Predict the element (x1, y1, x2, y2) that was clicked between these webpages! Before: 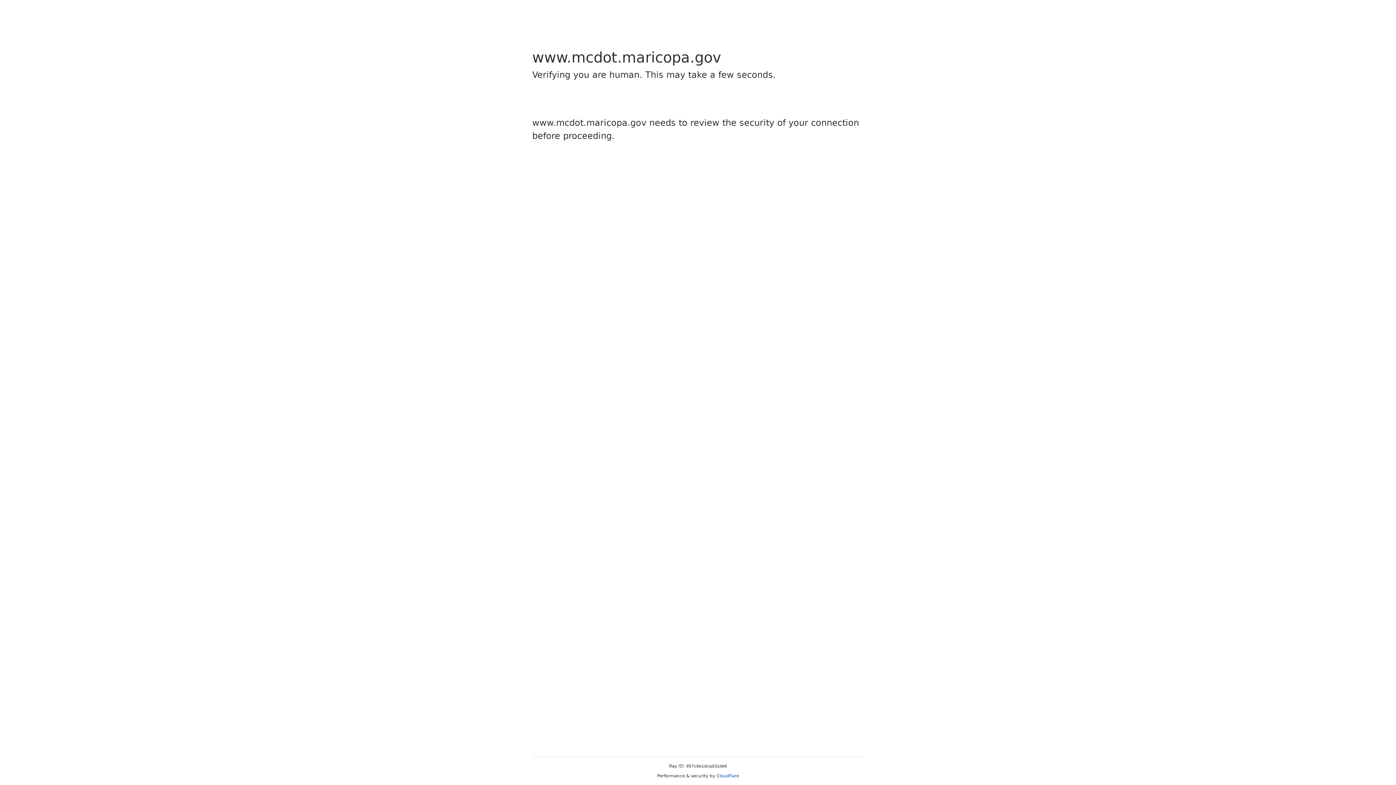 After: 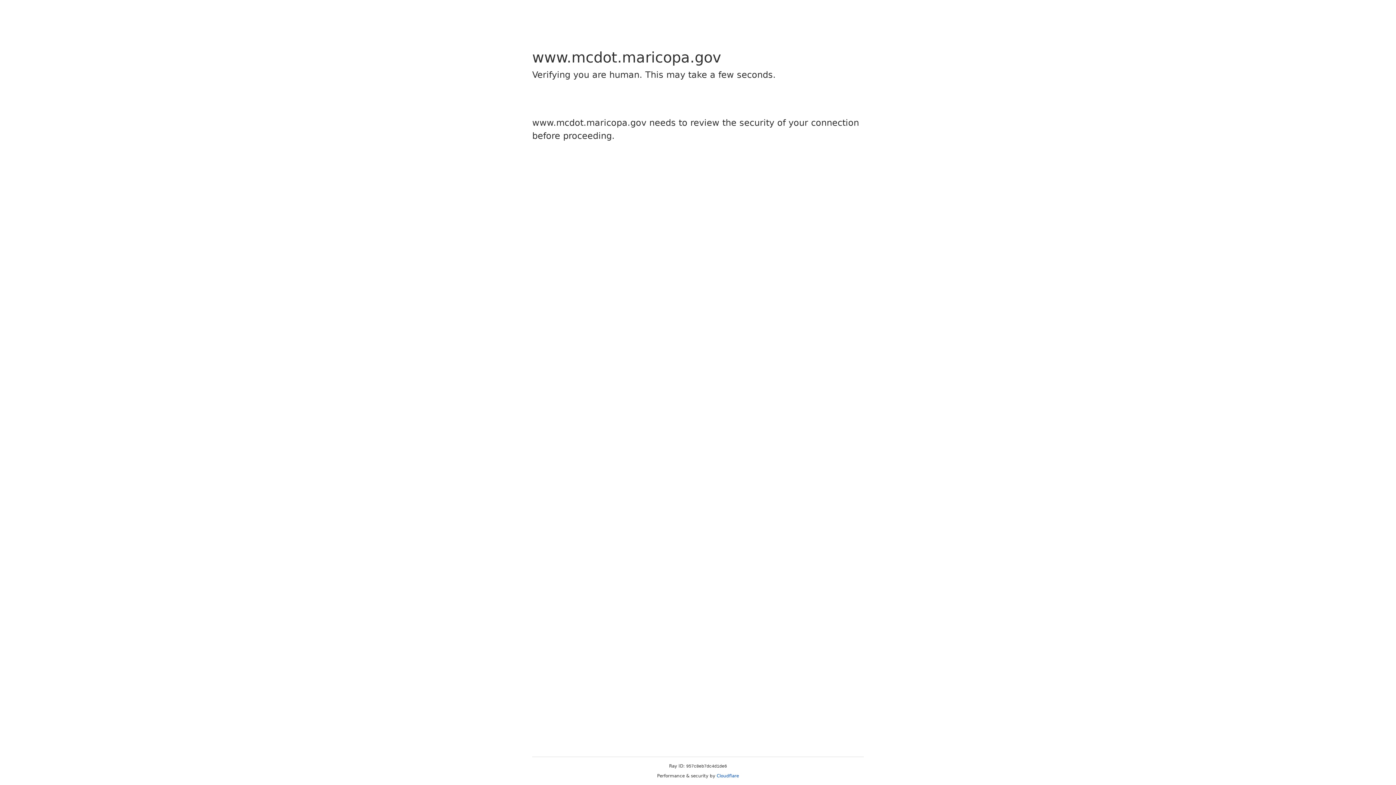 Action: bbox: (716, 773, 739, 778) label: Cloudflare